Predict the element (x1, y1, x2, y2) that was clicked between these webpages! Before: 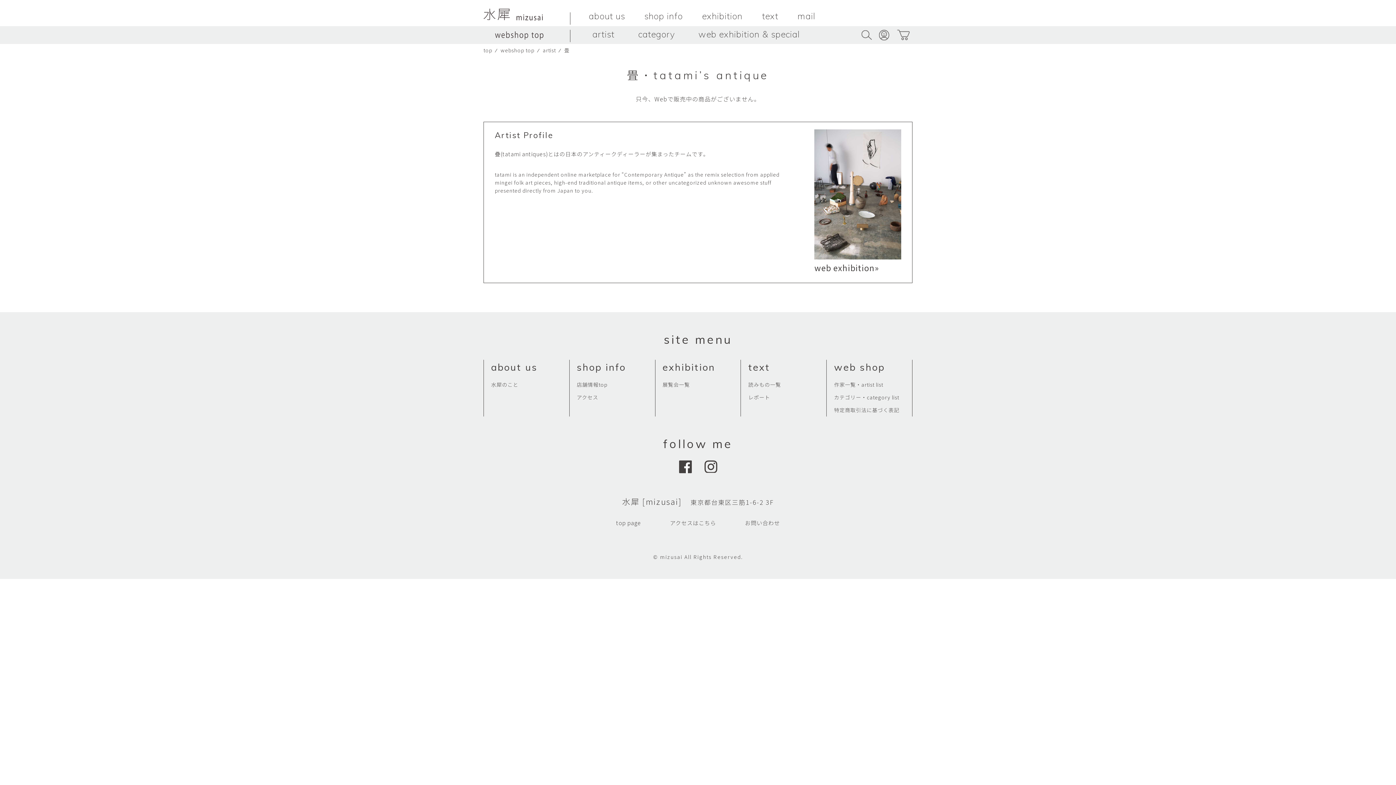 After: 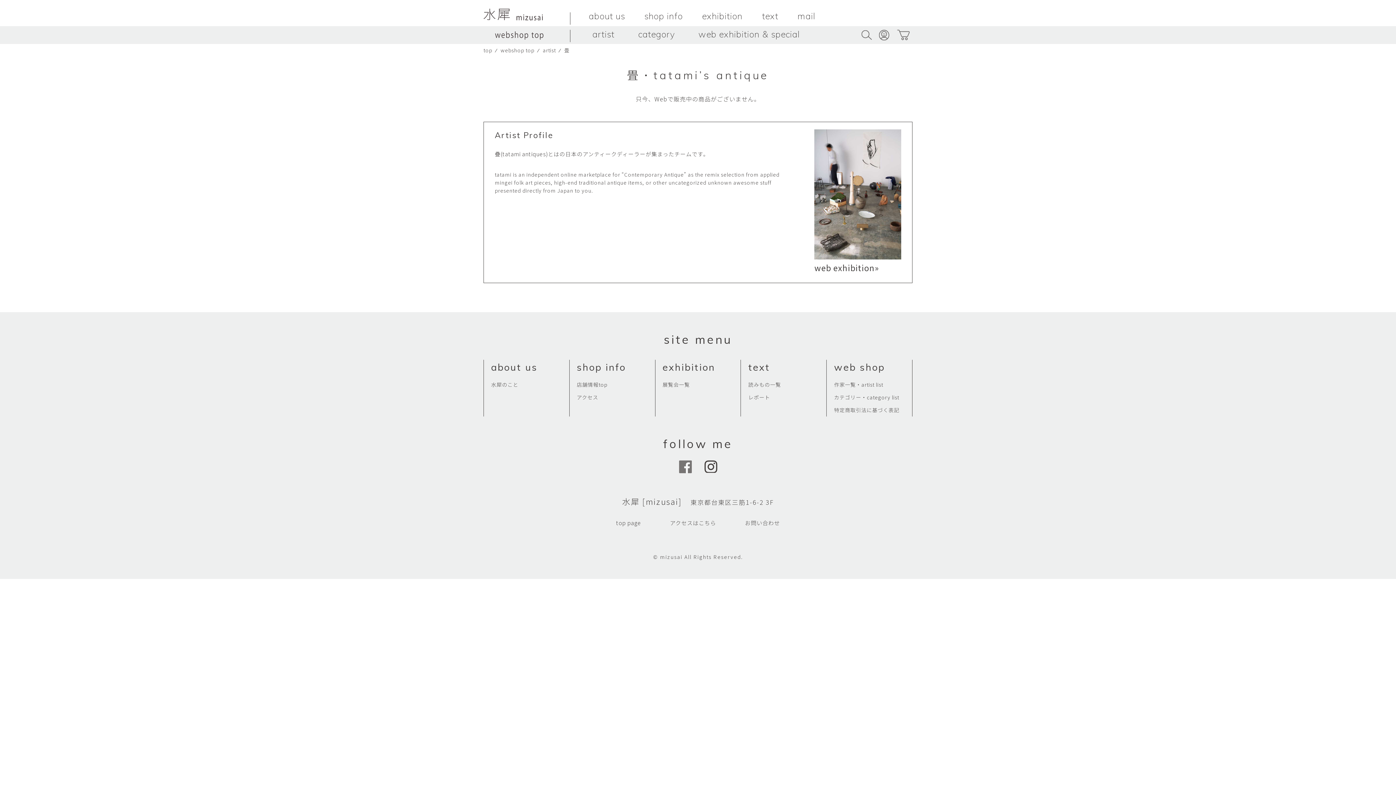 Action: bbox: (679, 461, 691, 468)